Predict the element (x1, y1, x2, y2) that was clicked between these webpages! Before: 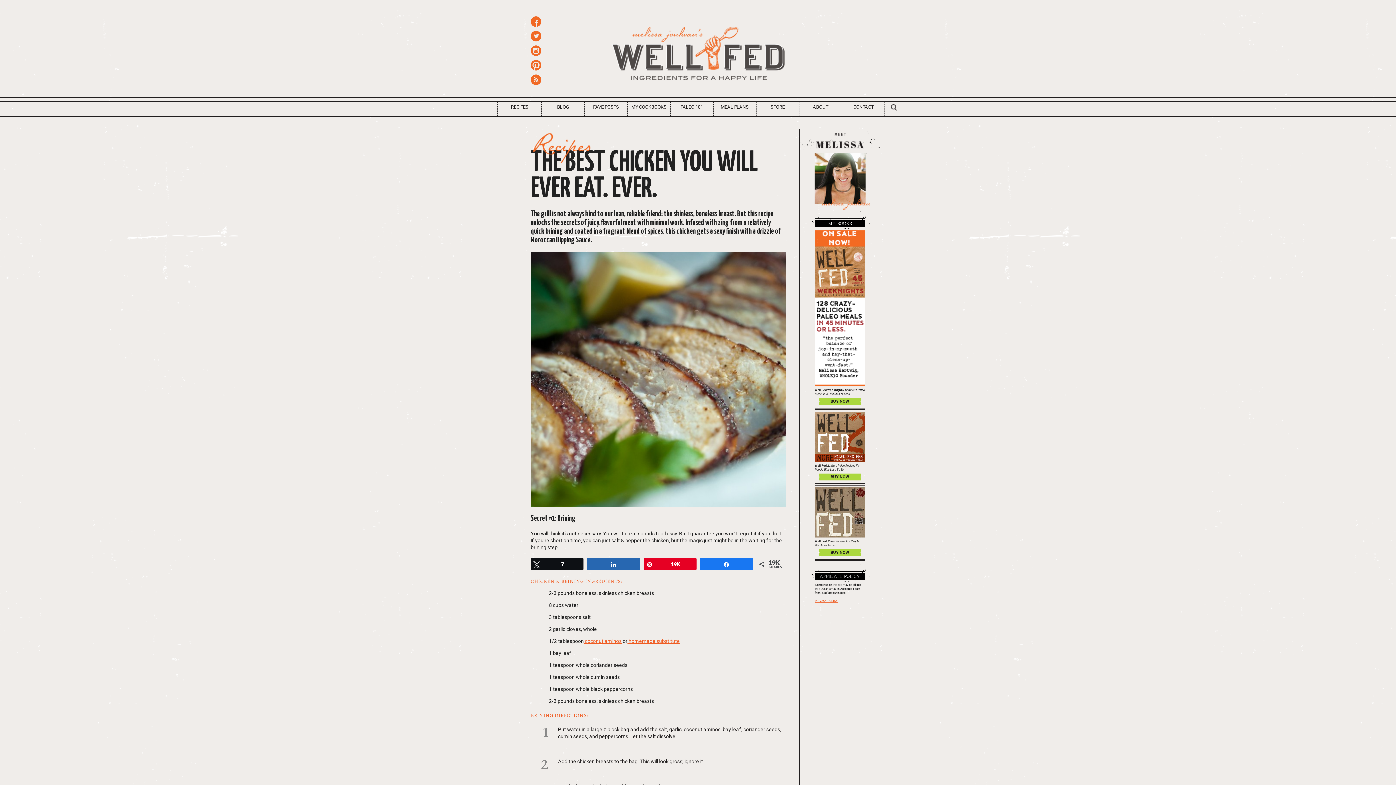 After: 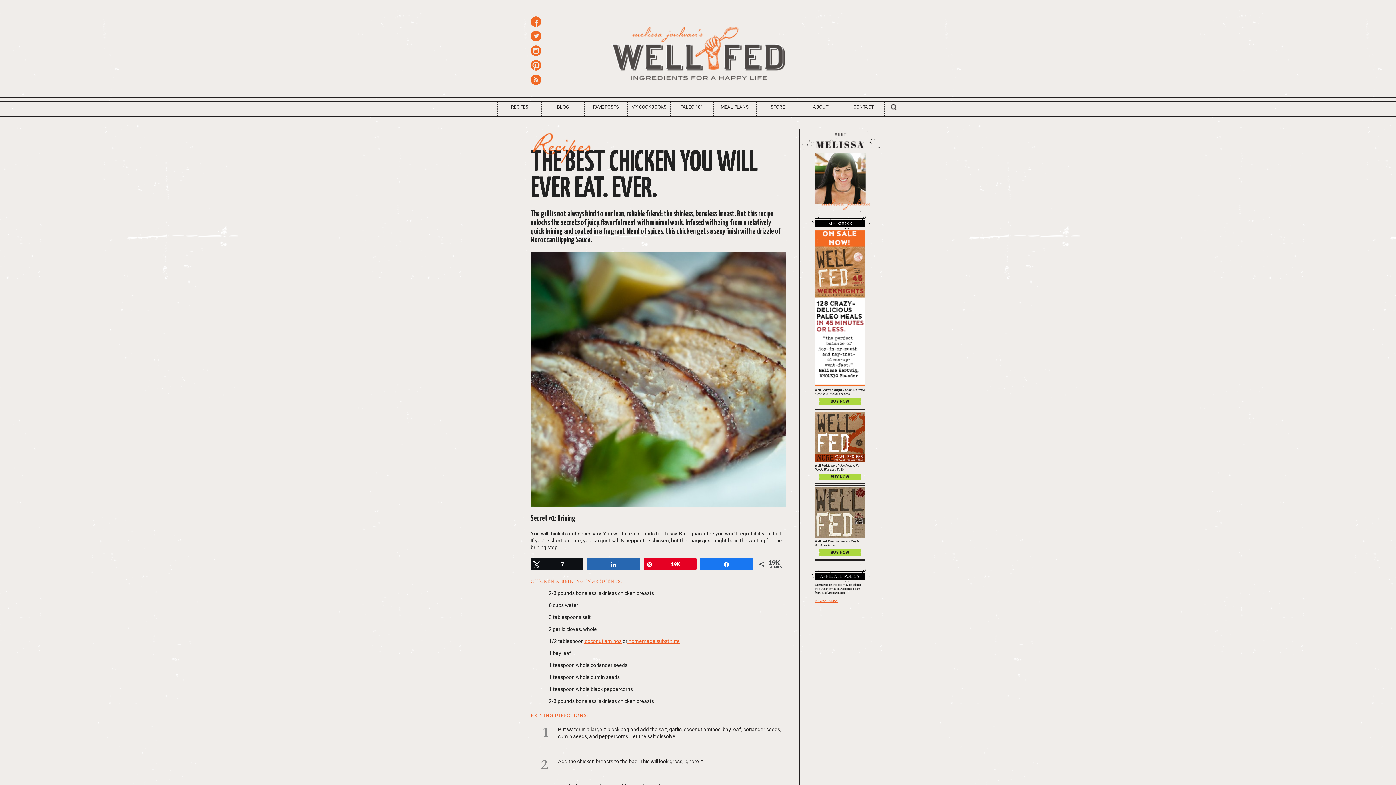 Action: bbox: (530, 45, 541, 56)